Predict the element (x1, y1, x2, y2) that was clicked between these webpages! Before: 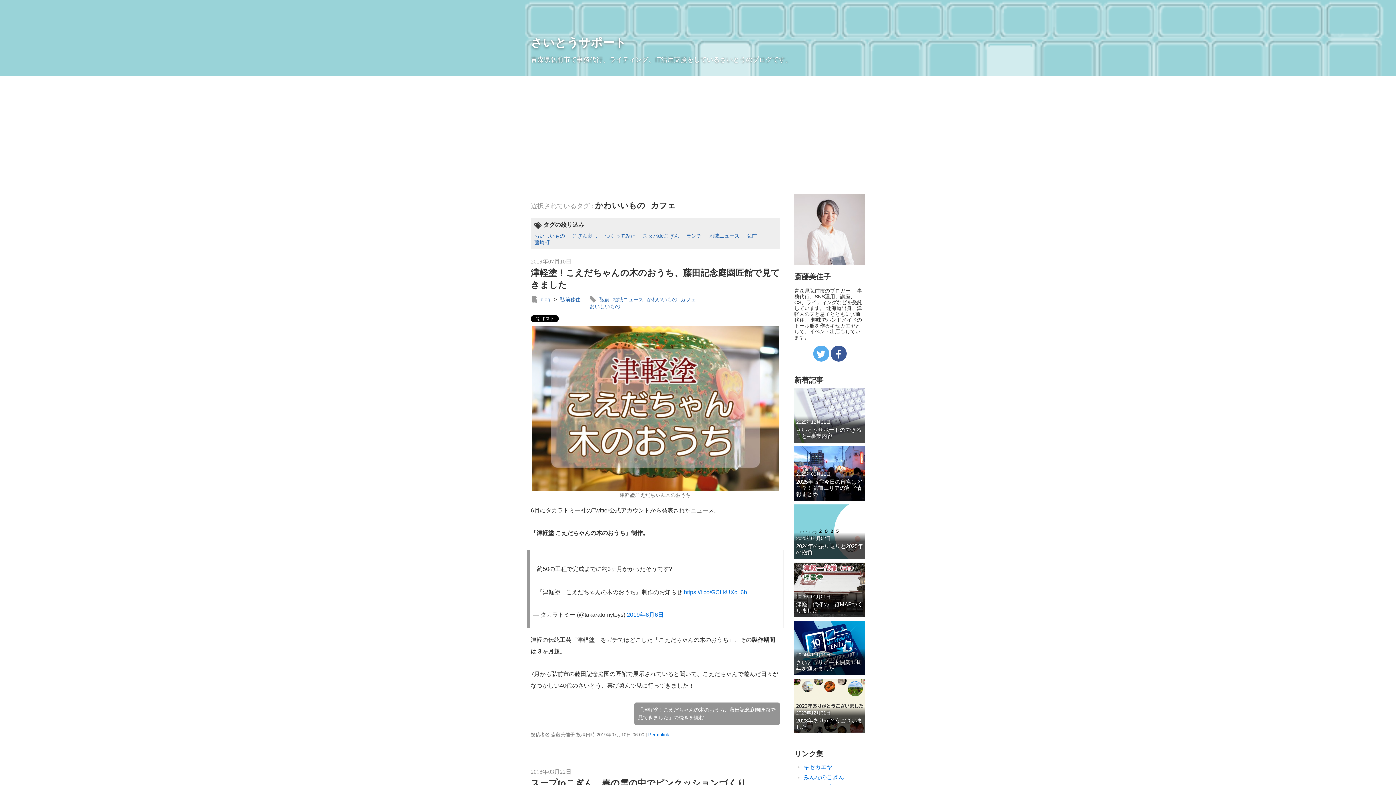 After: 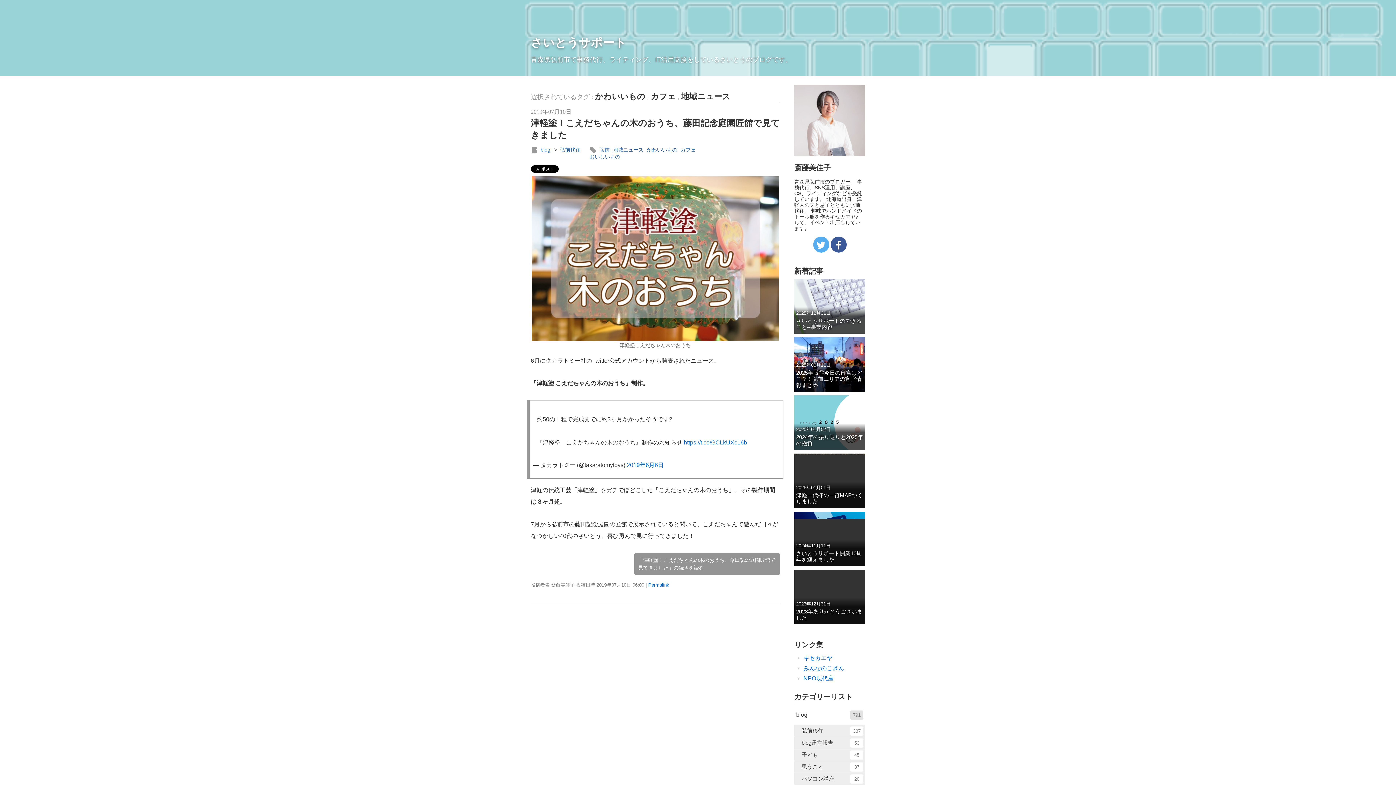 Action: label: 地域ニュース bbox: (709, 233, 739, 238)